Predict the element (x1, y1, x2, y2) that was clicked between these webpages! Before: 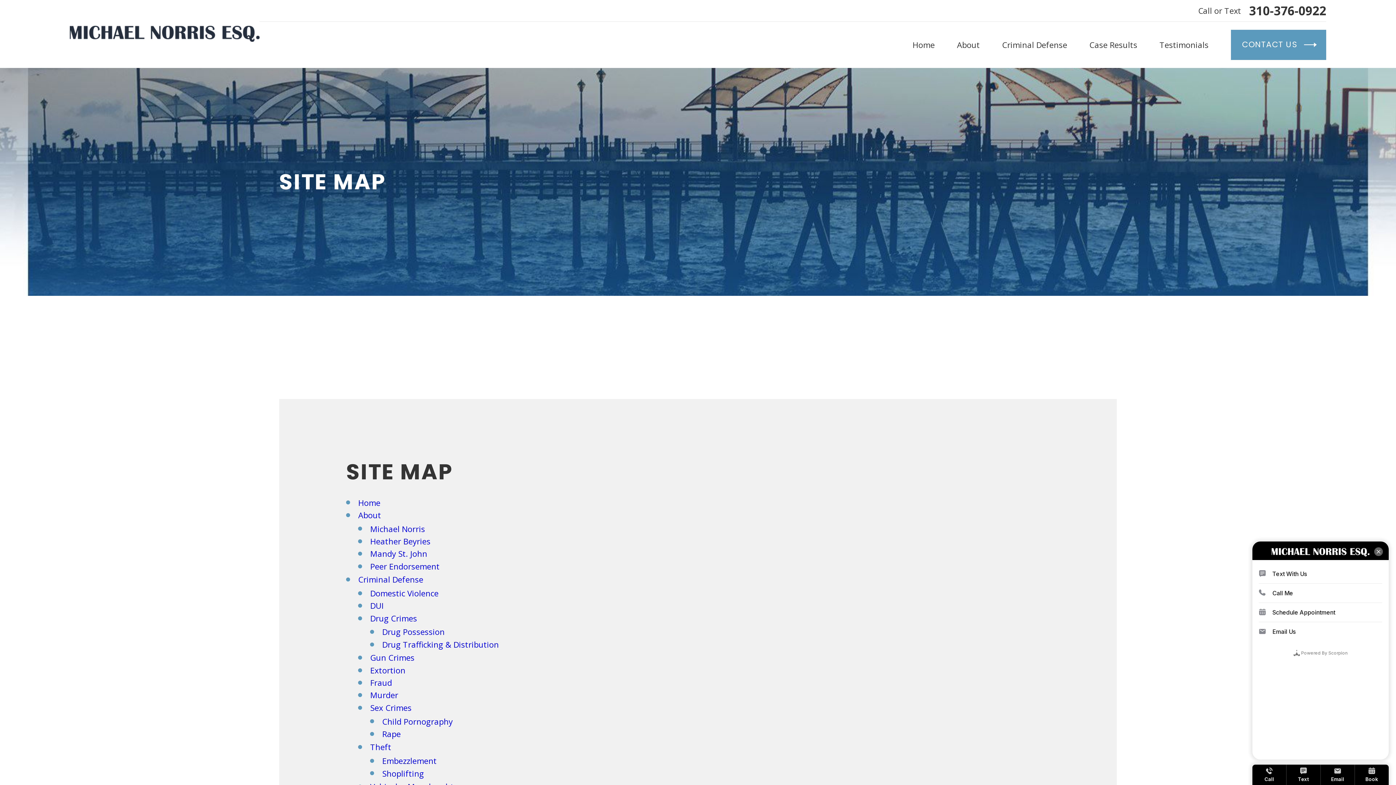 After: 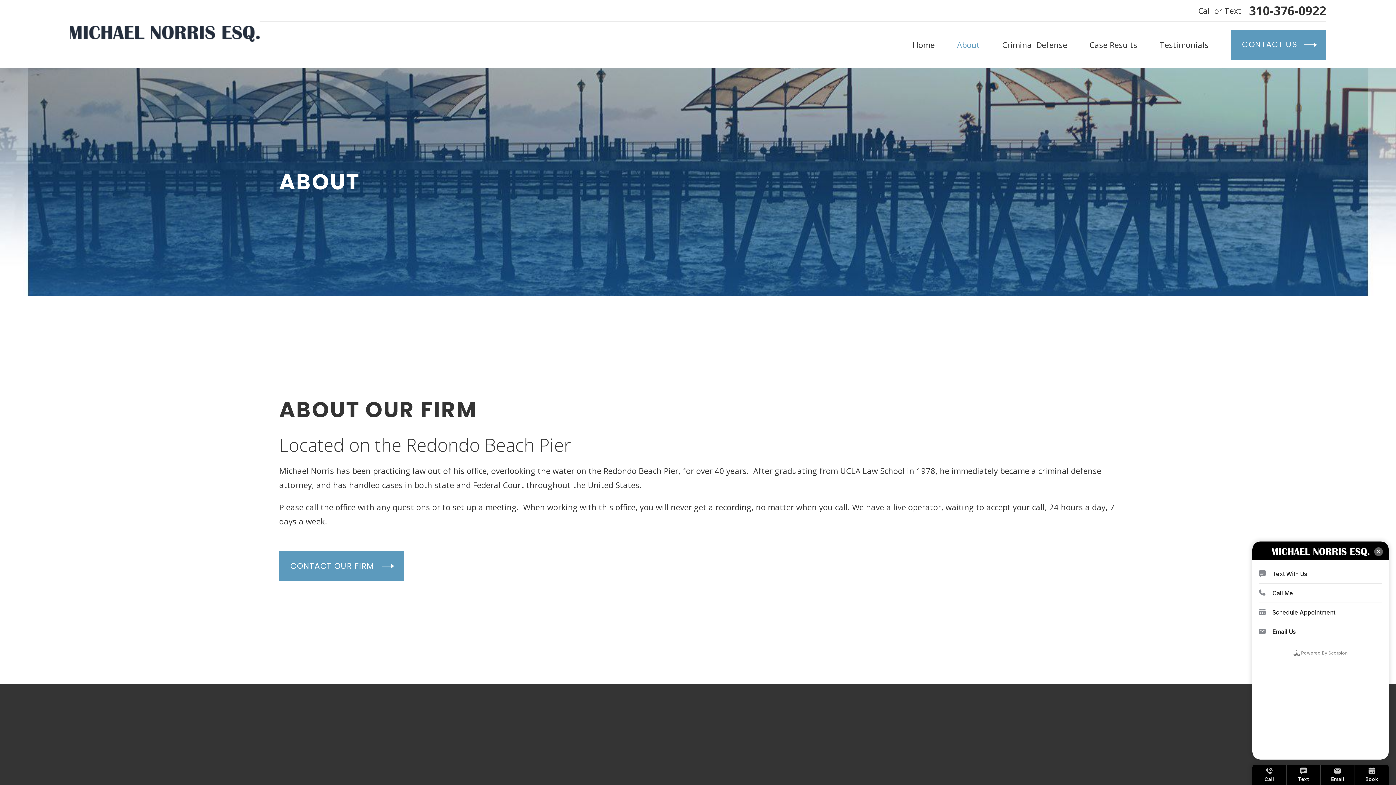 Action: label: About bbox: (358, 509, 381, 520)